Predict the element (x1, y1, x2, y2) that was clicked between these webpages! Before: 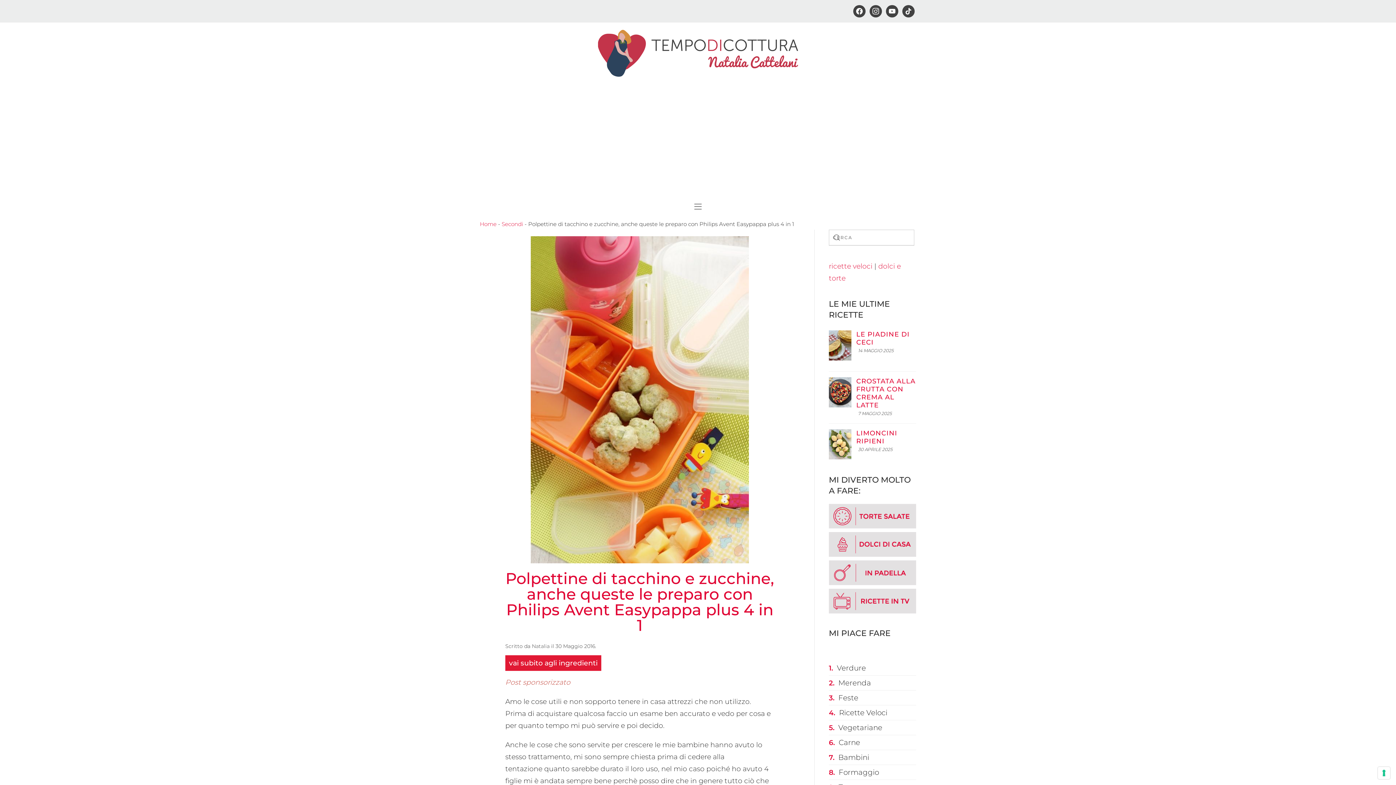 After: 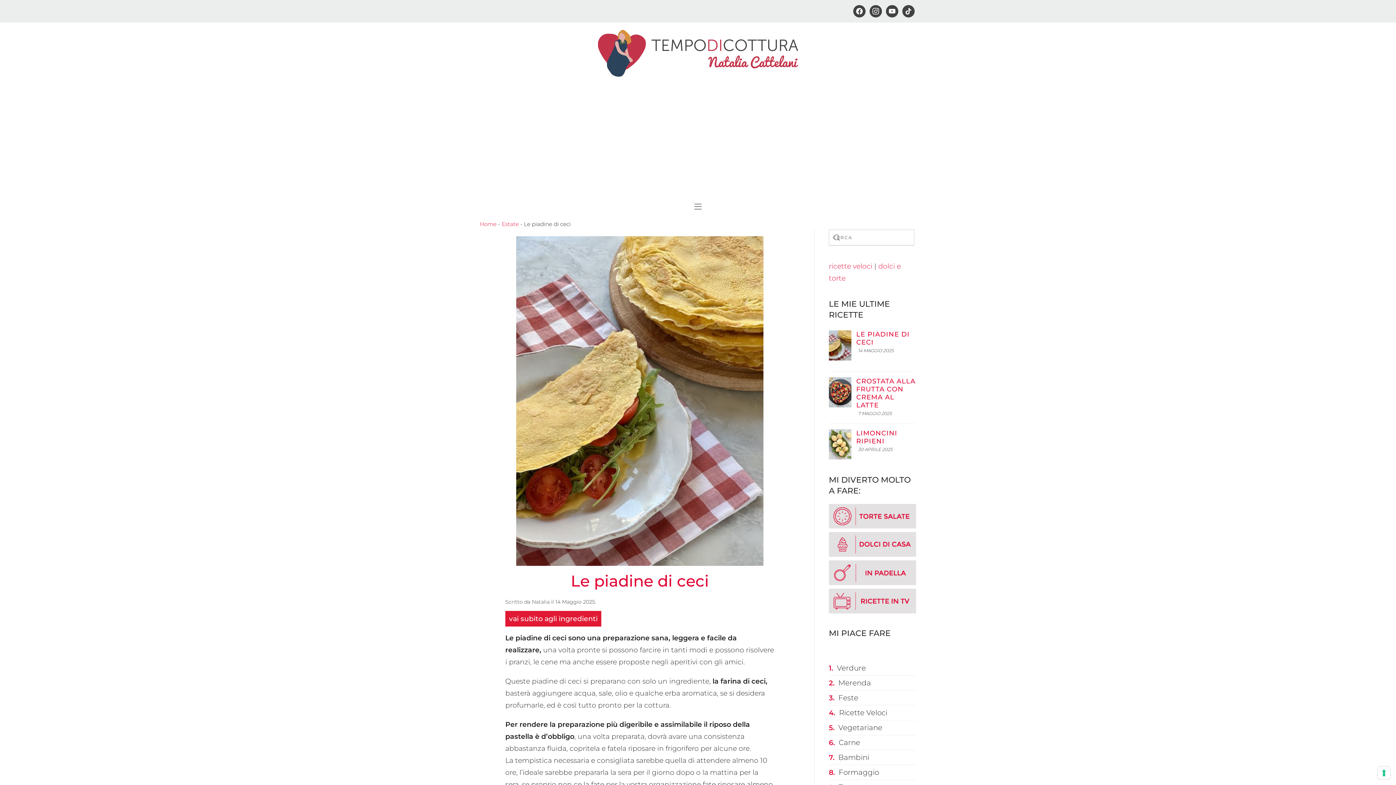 Action: bbox: (829, 330, 851, 360)